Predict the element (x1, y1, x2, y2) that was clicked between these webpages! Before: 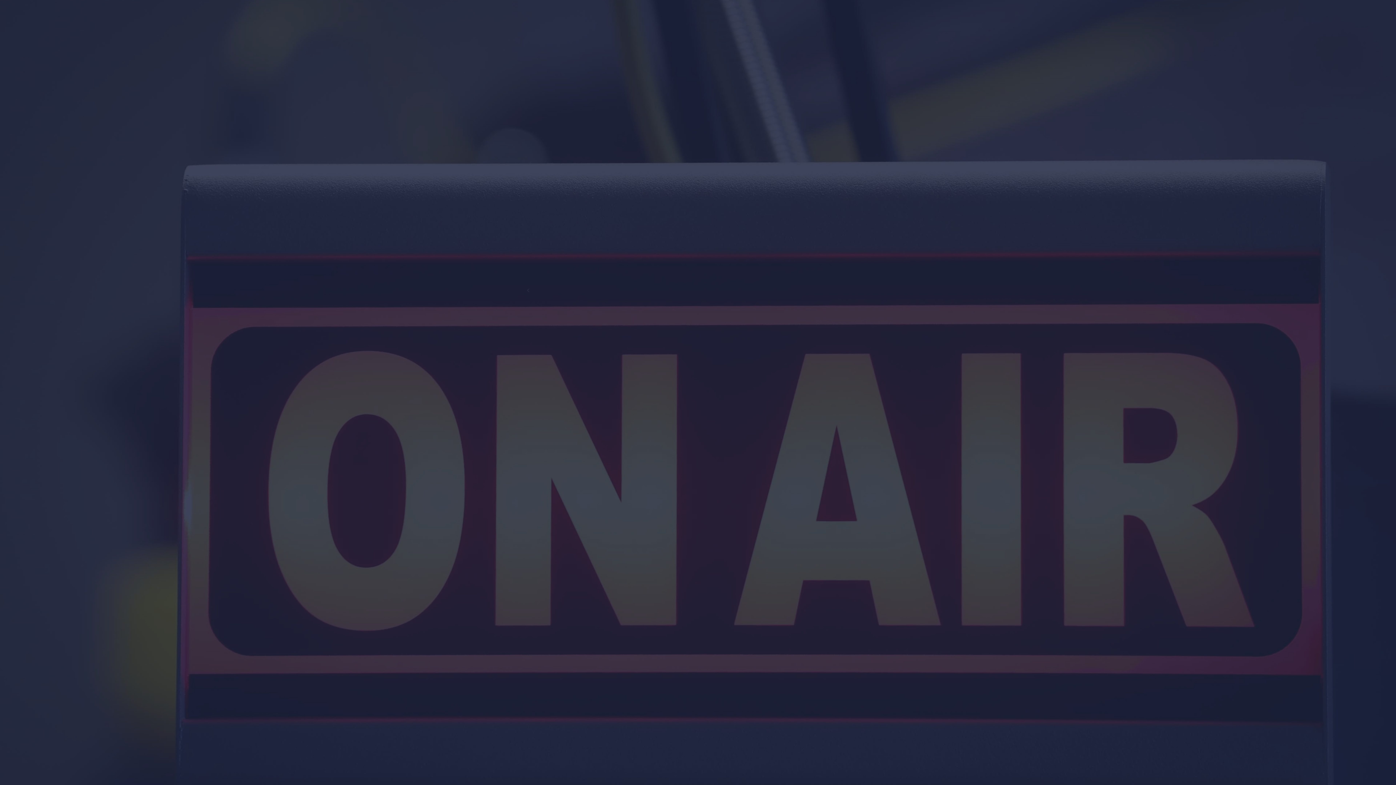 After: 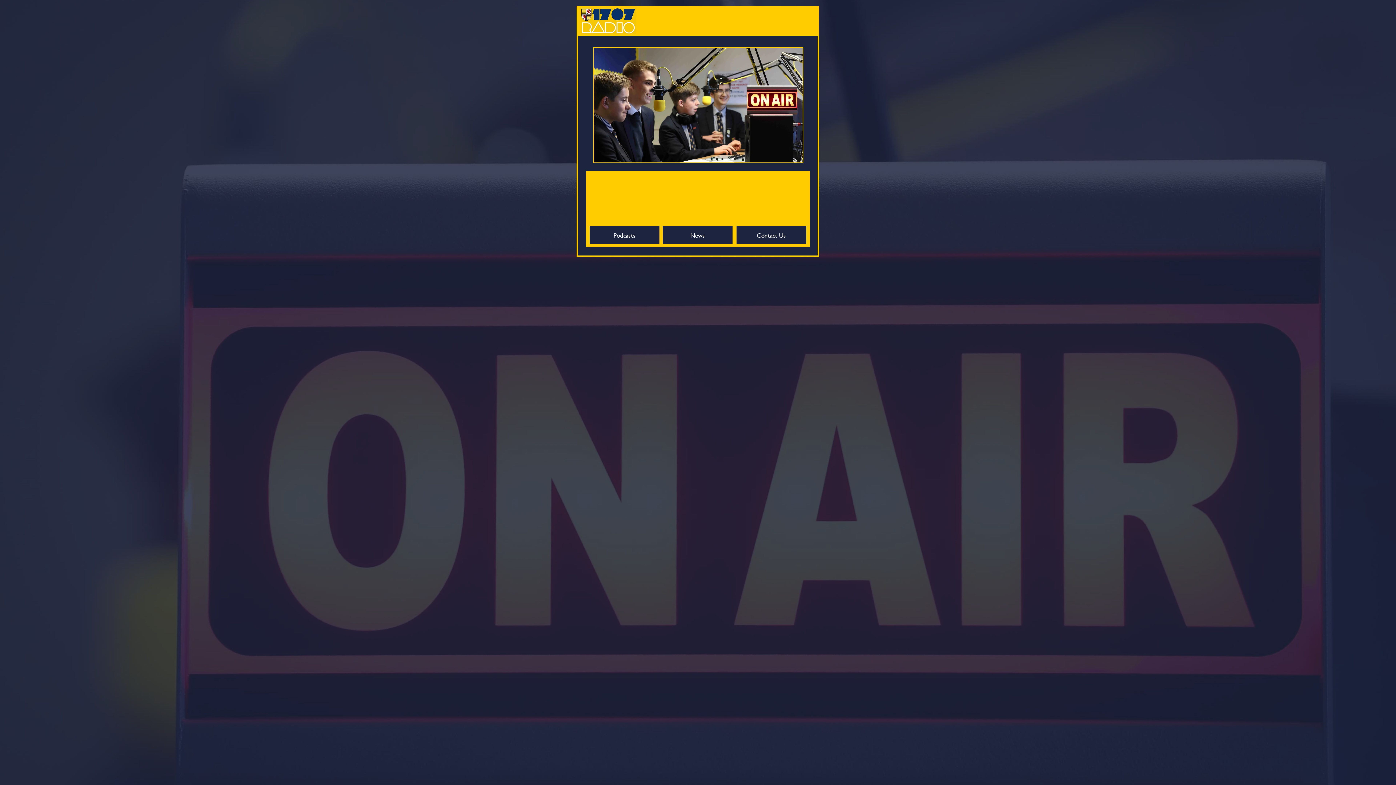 Action: bbox: (525, 286, 532, 294) label: Button